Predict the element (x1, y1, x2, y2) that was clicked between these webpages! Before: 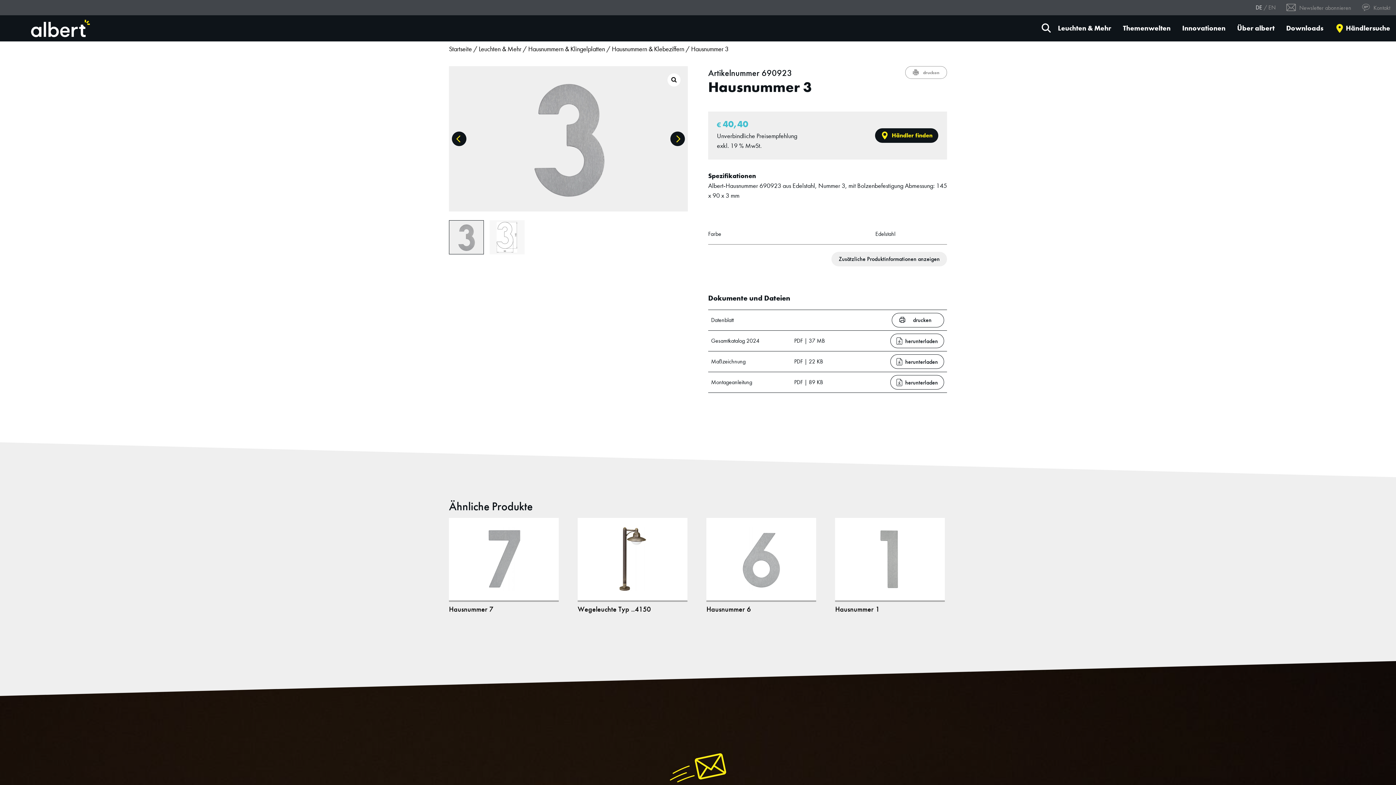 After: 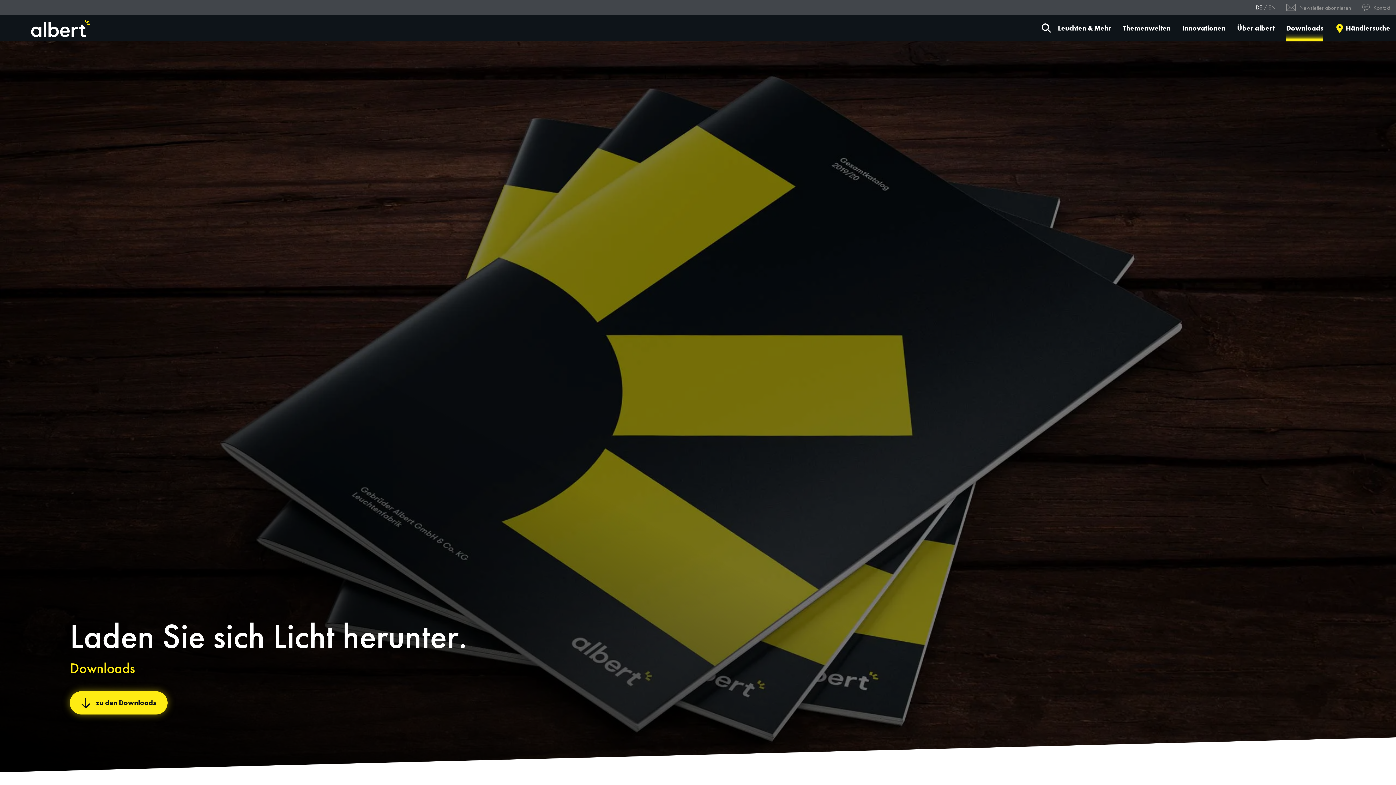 Action: label: Downloads bbox: (1286, 24, 1323, 32)